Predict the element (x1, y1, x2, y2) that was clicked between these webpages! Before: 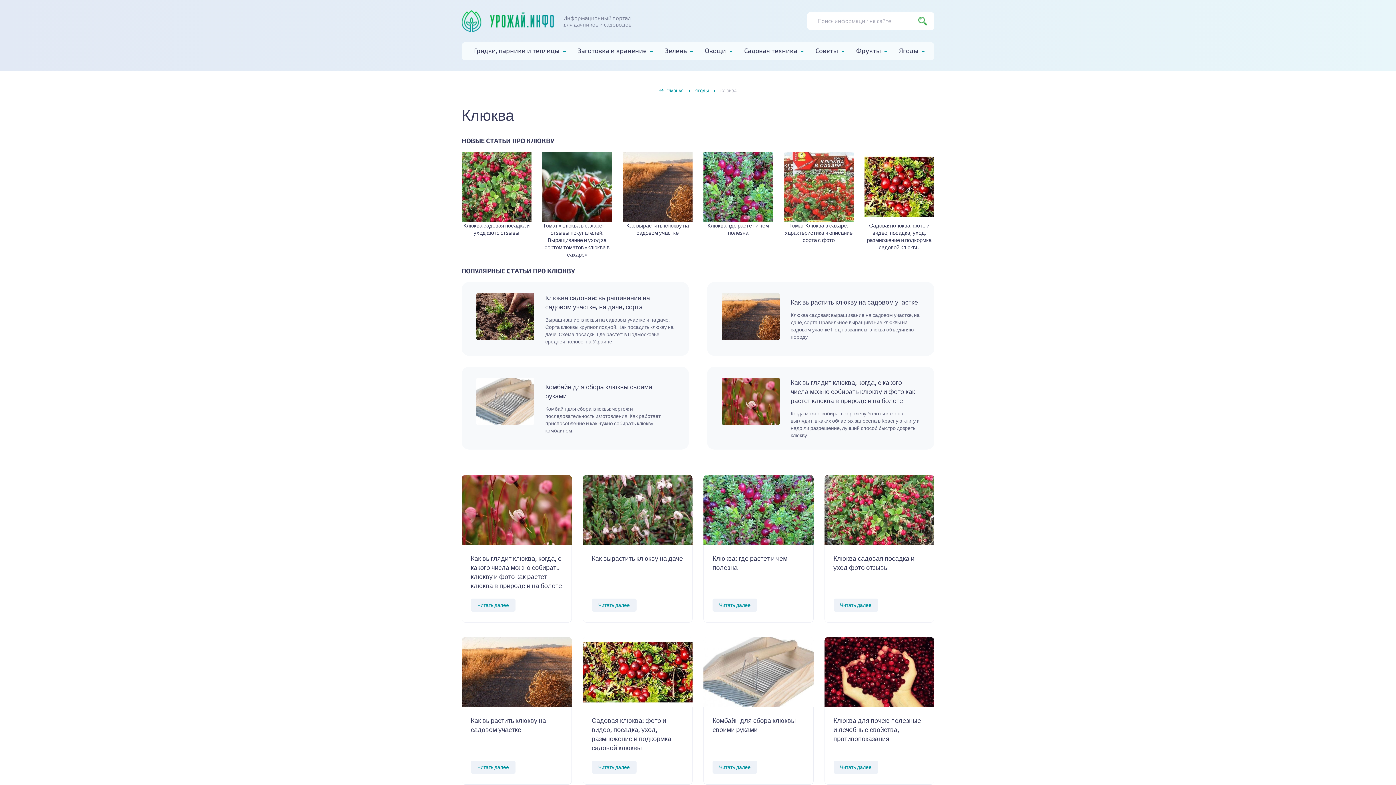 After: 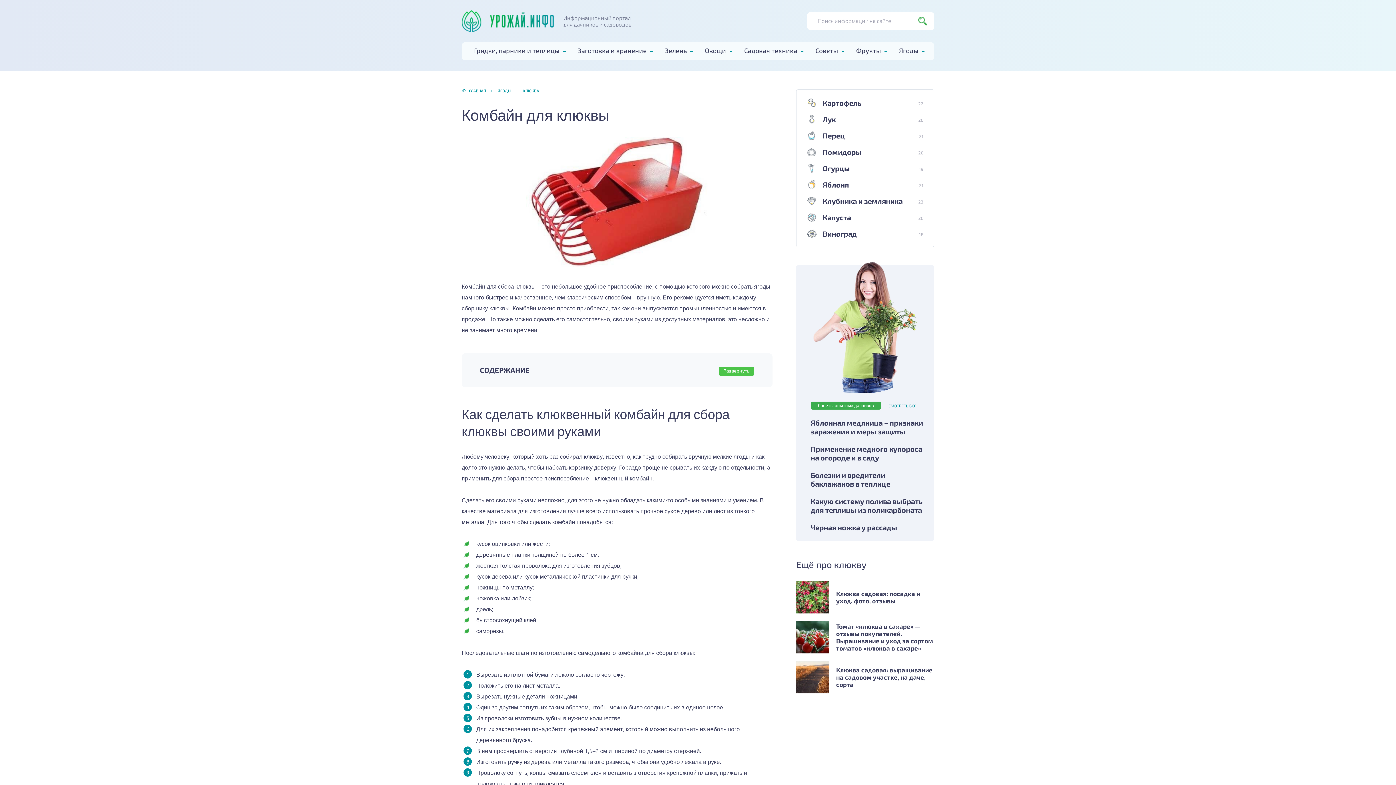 Action: bbox: (545, 382, 674, 400) label: Комбайн для сбора клюквы своими руками